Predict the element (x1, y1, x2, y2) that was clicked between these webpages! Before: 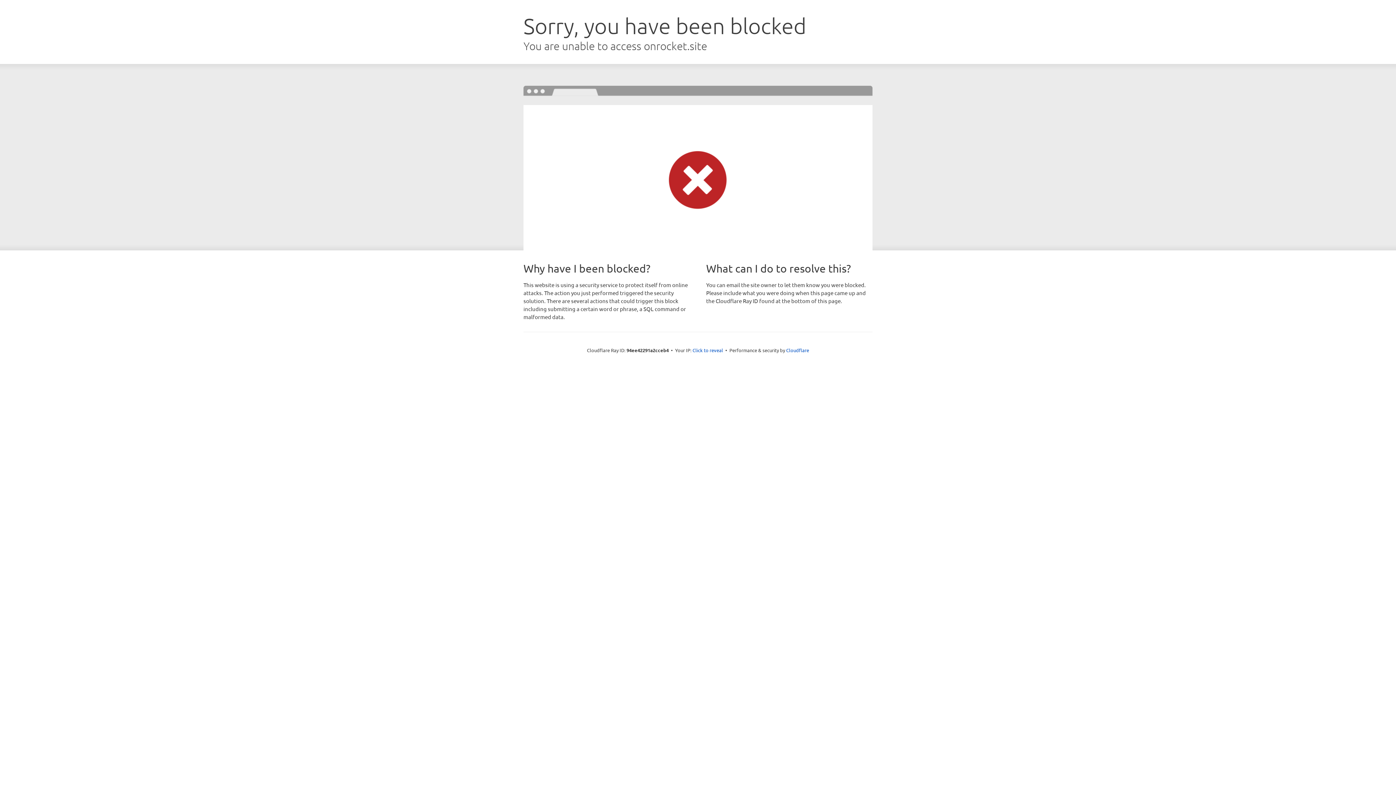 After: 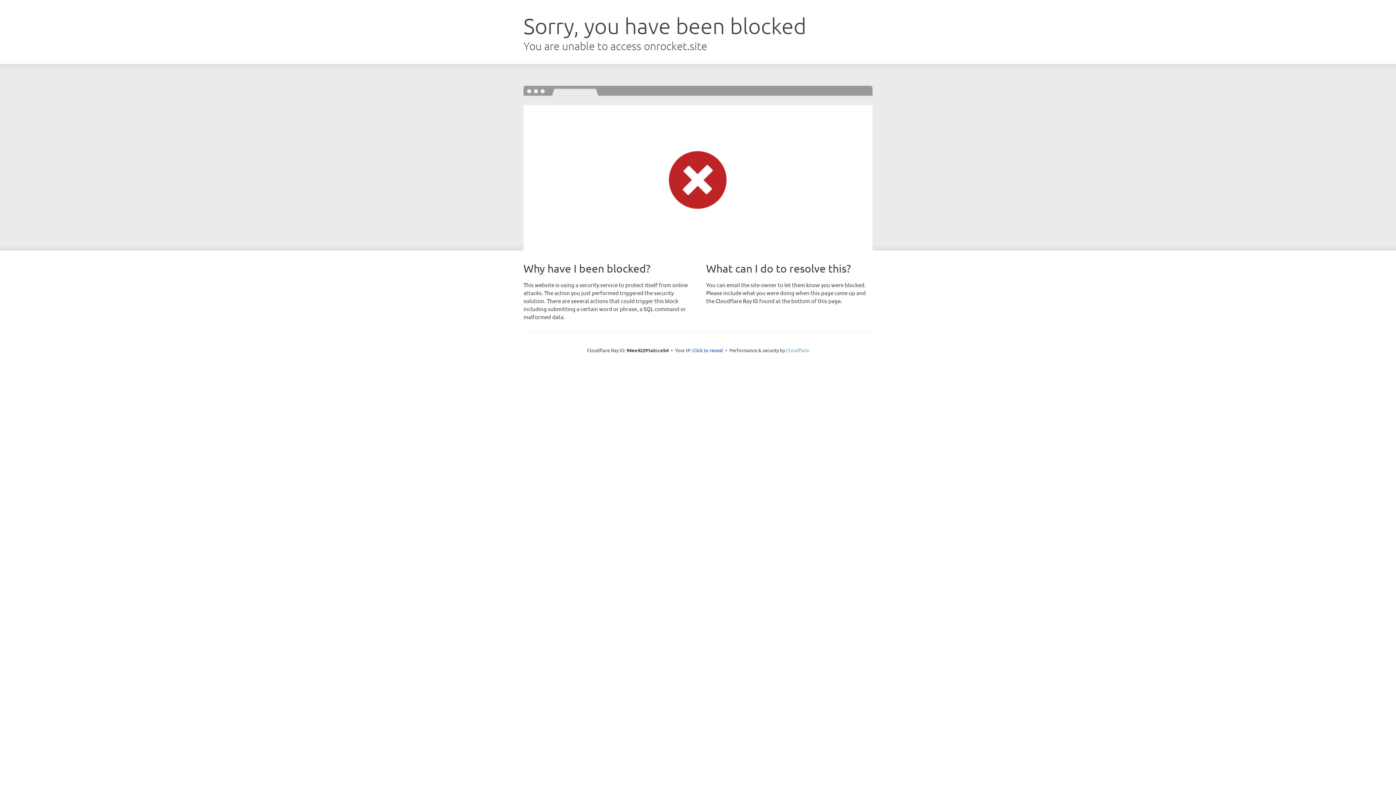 Action: label: Cloudflare bbox: (786, 347, 809, 353)